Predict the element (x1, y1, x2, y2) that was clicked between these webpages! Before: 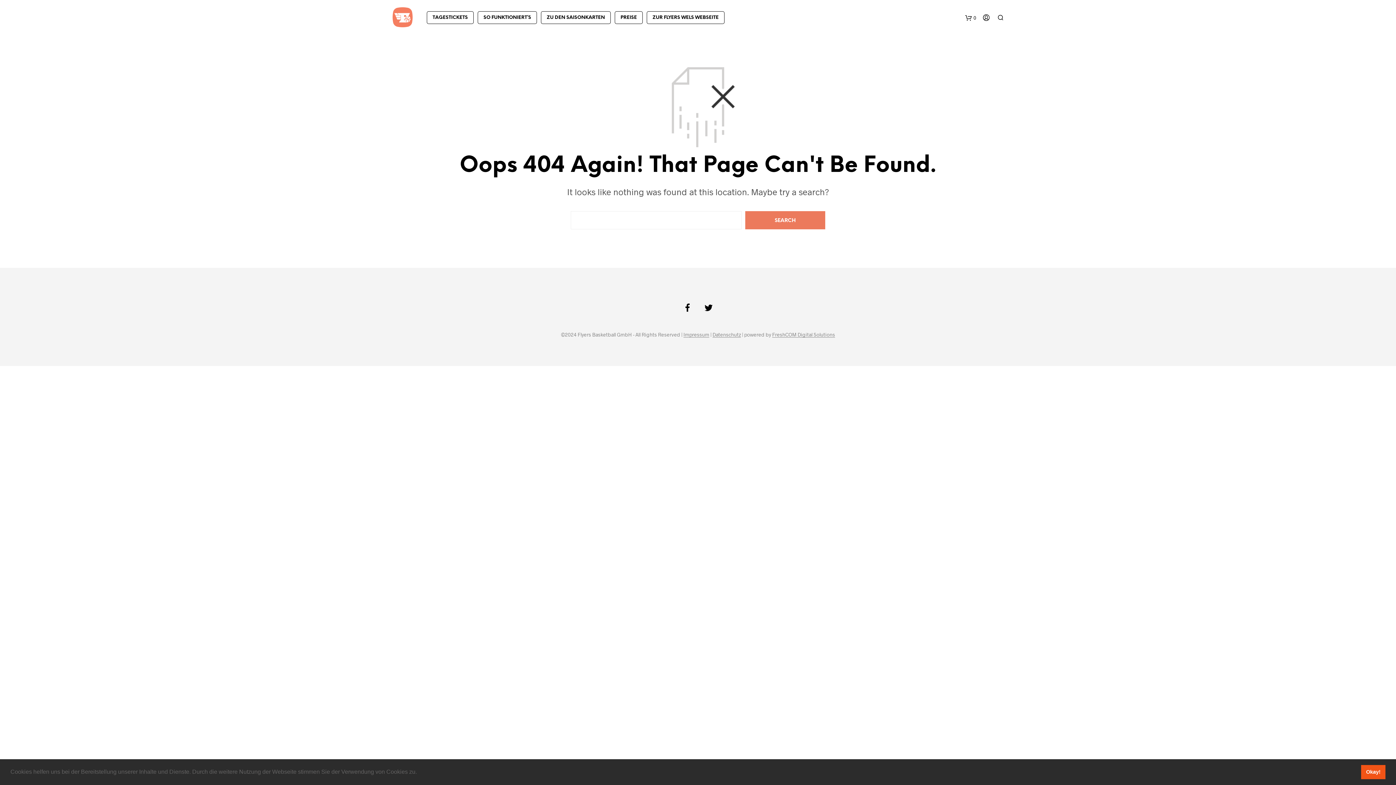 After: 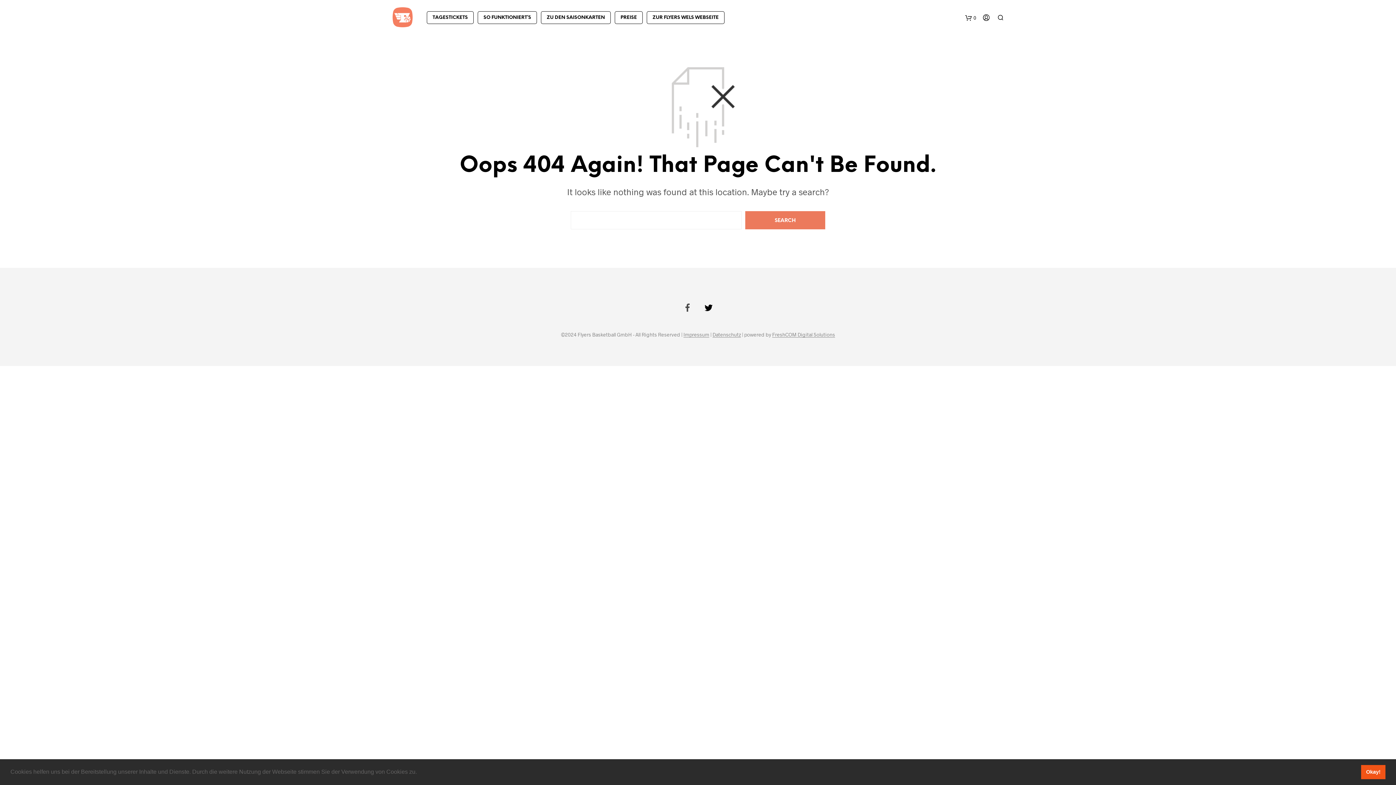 Action: bbox: (683, 303, 692, 313)